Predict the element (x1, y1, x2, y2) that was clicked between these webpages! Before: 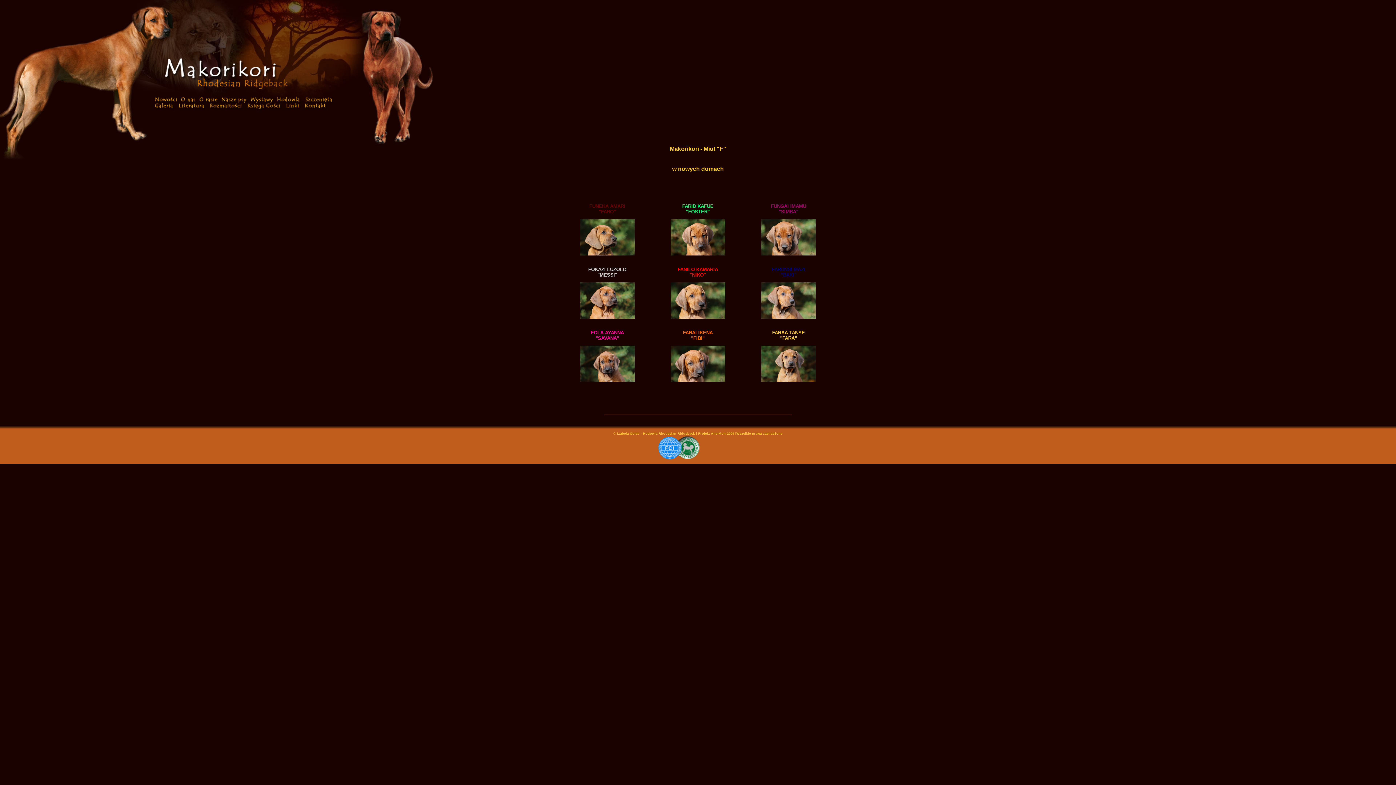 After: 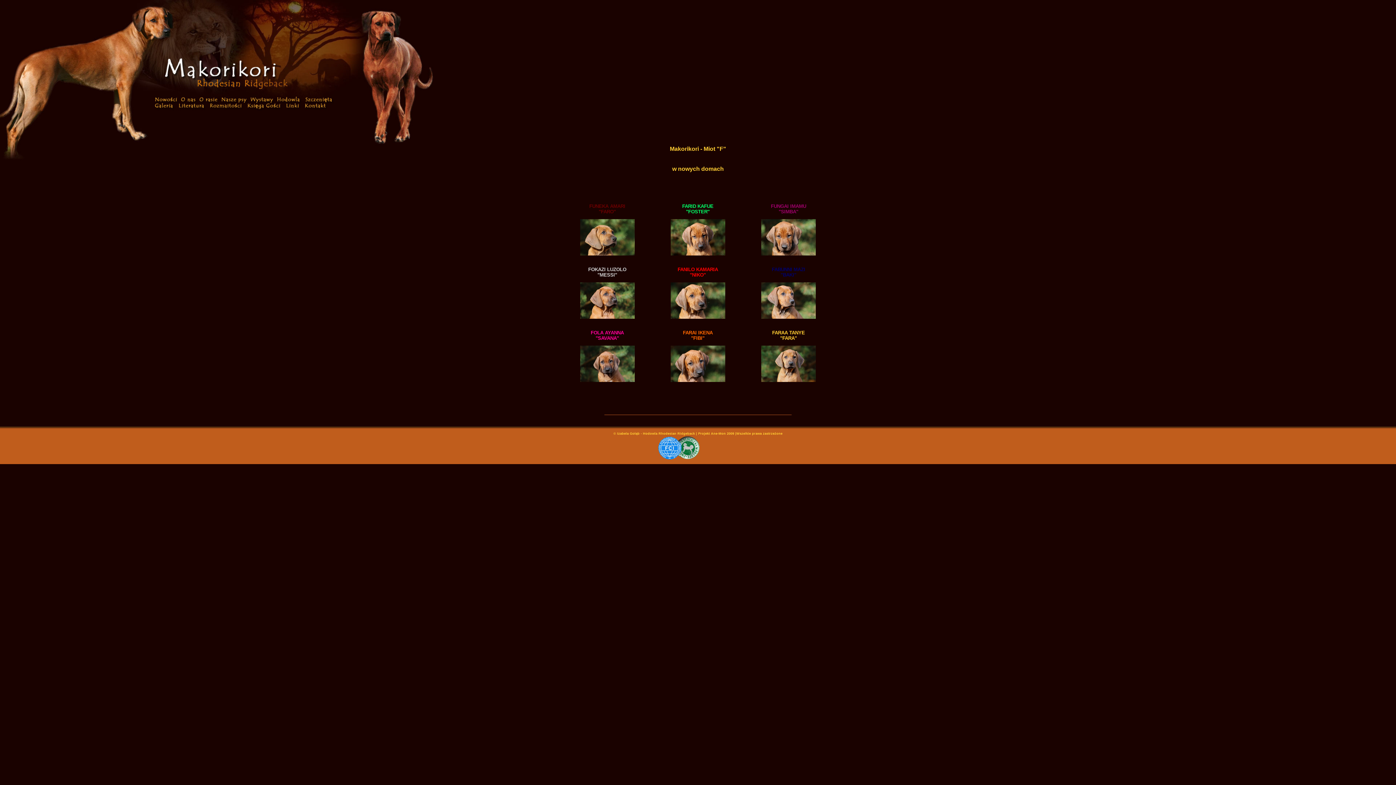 Action: bbox: (657, 455, 679, 461)